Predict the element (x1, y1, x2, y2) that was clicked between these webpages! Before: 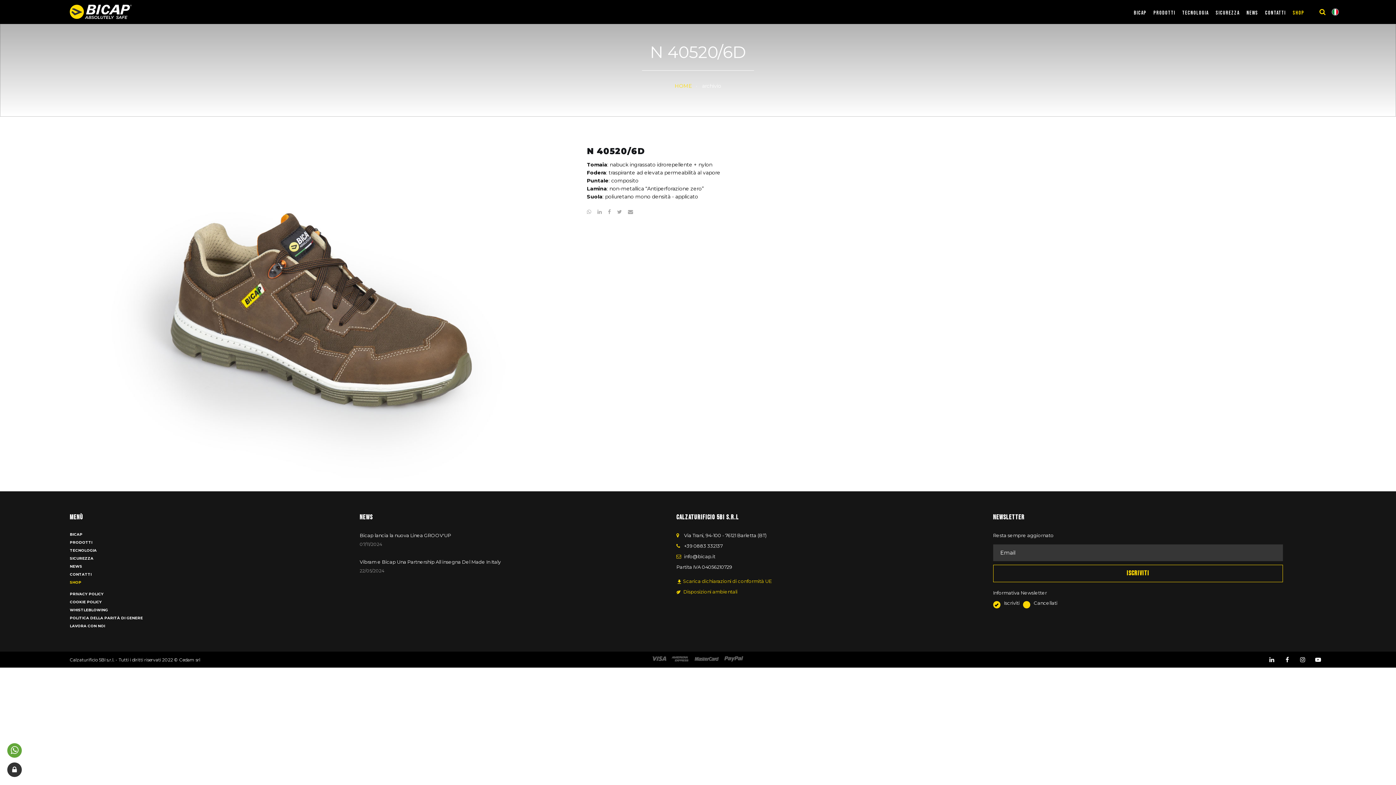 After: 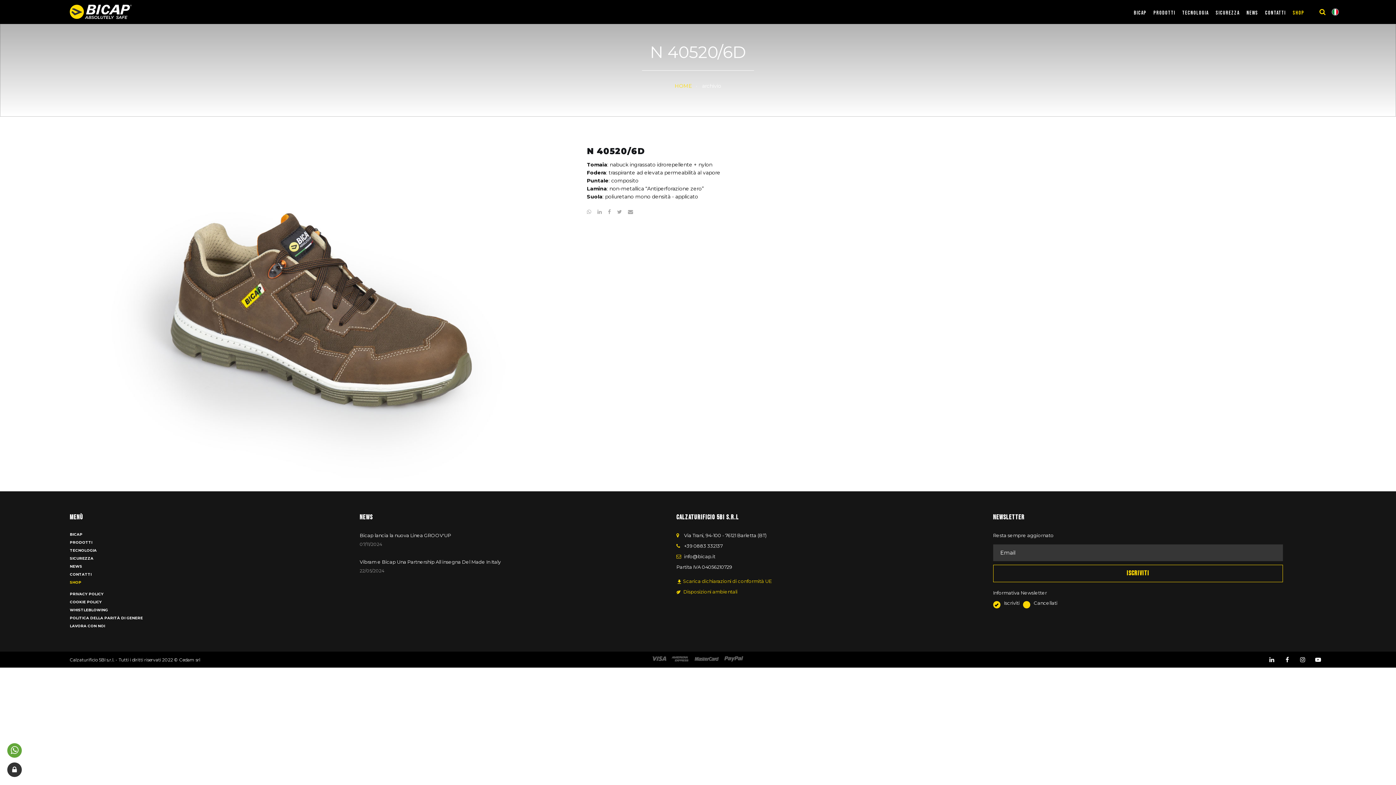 Action: bbox: (617, 209, 626, 214)